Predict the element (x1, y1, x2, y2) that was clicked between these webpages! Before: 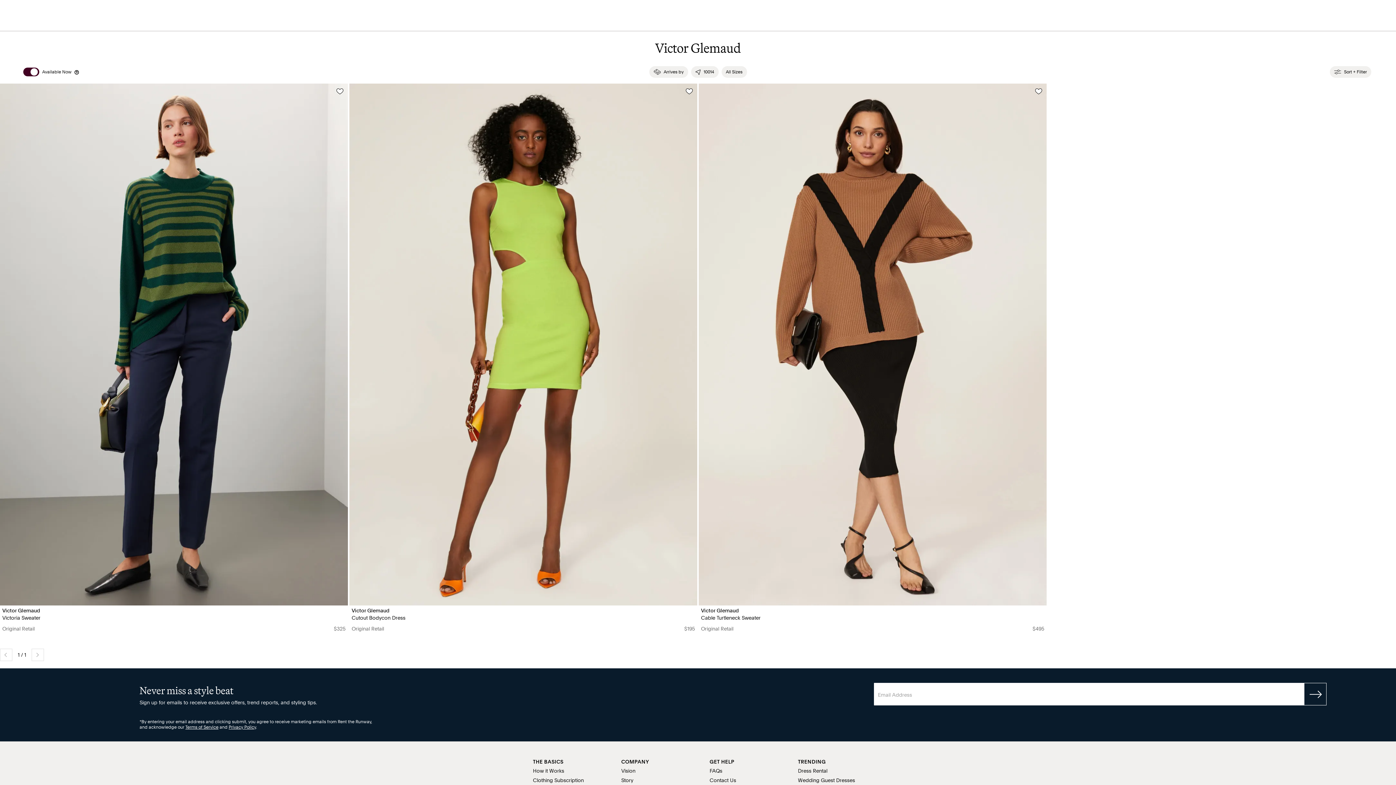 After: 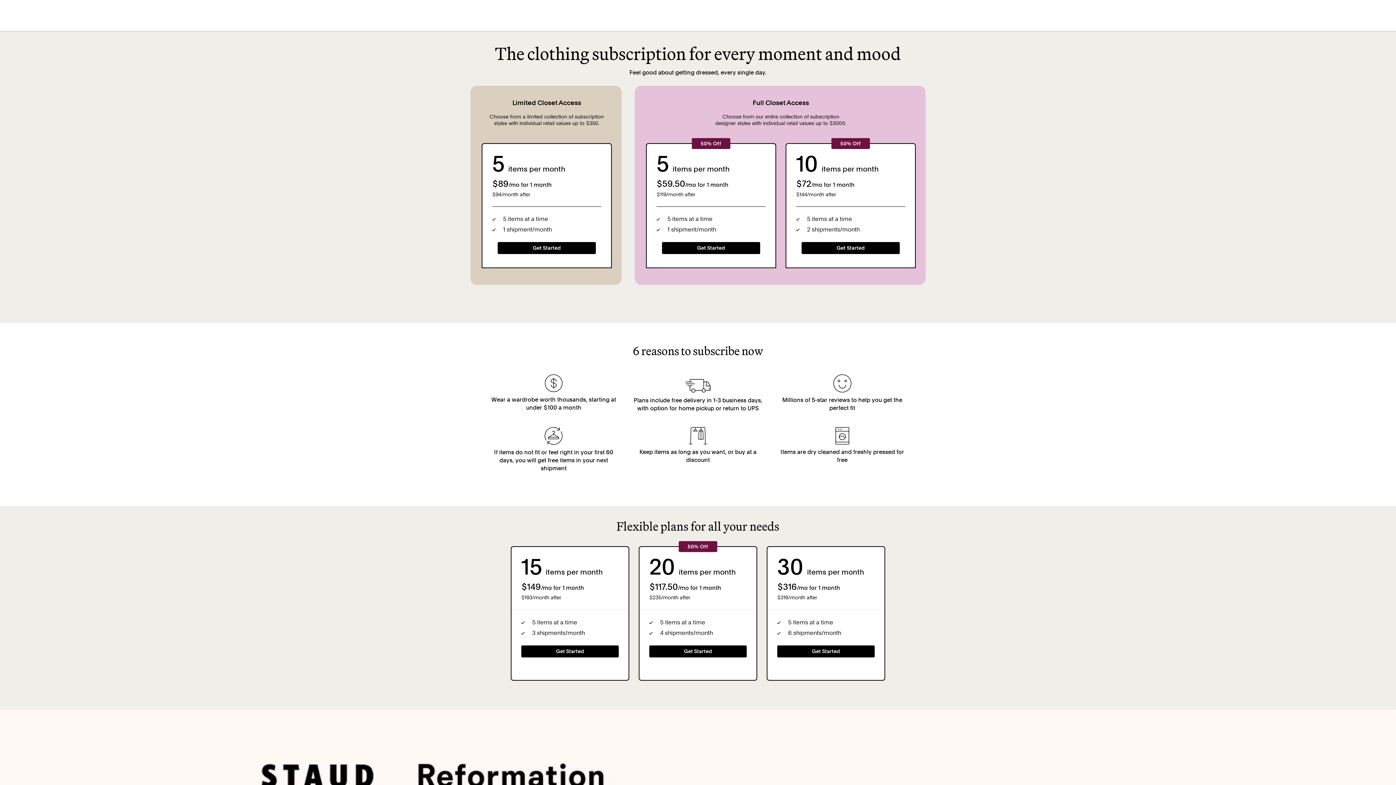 Action: bbox: (533, 777, 584, 783) label: Clothing Subscription